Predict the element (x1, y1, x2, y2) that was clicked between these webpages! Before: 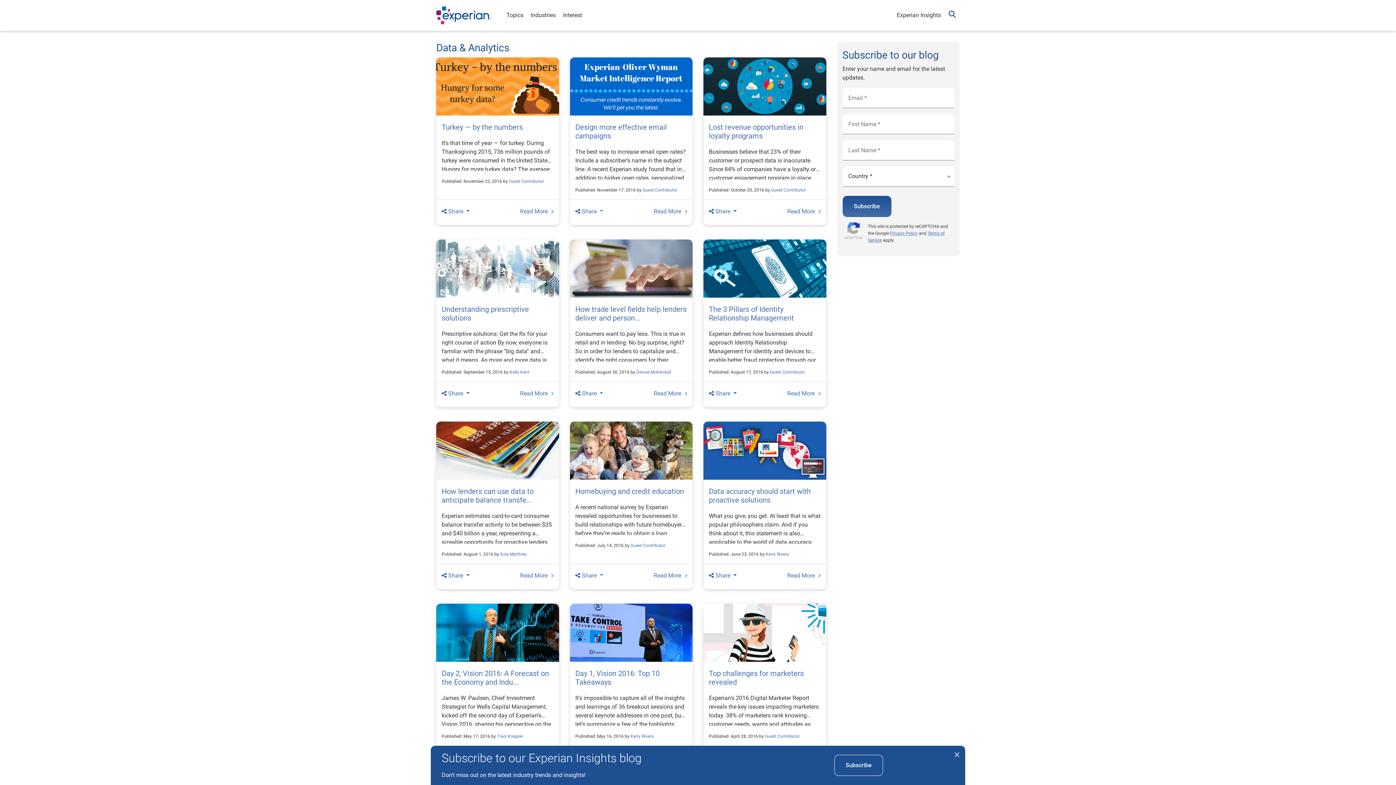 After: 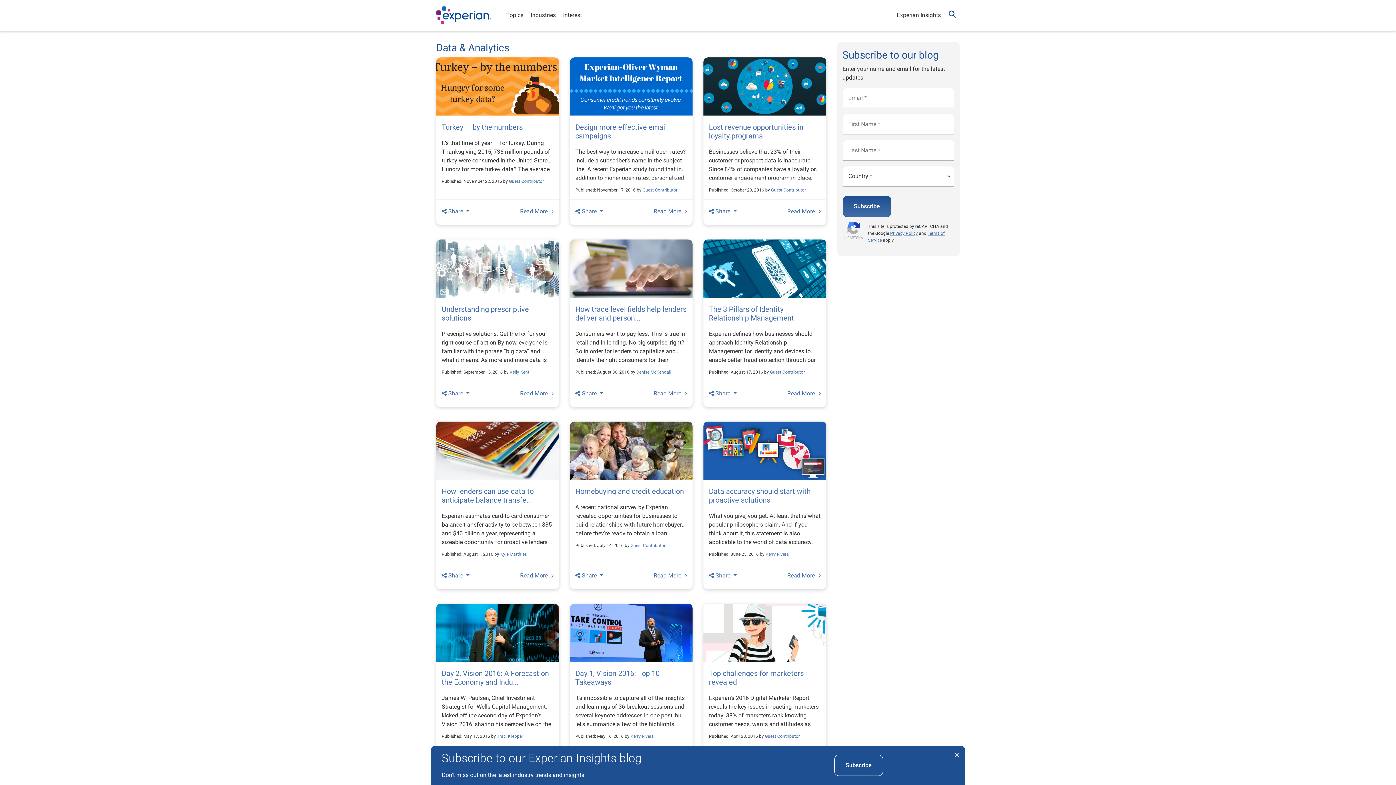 Action: bbox: (709, 380, 719, 390) label: facebook